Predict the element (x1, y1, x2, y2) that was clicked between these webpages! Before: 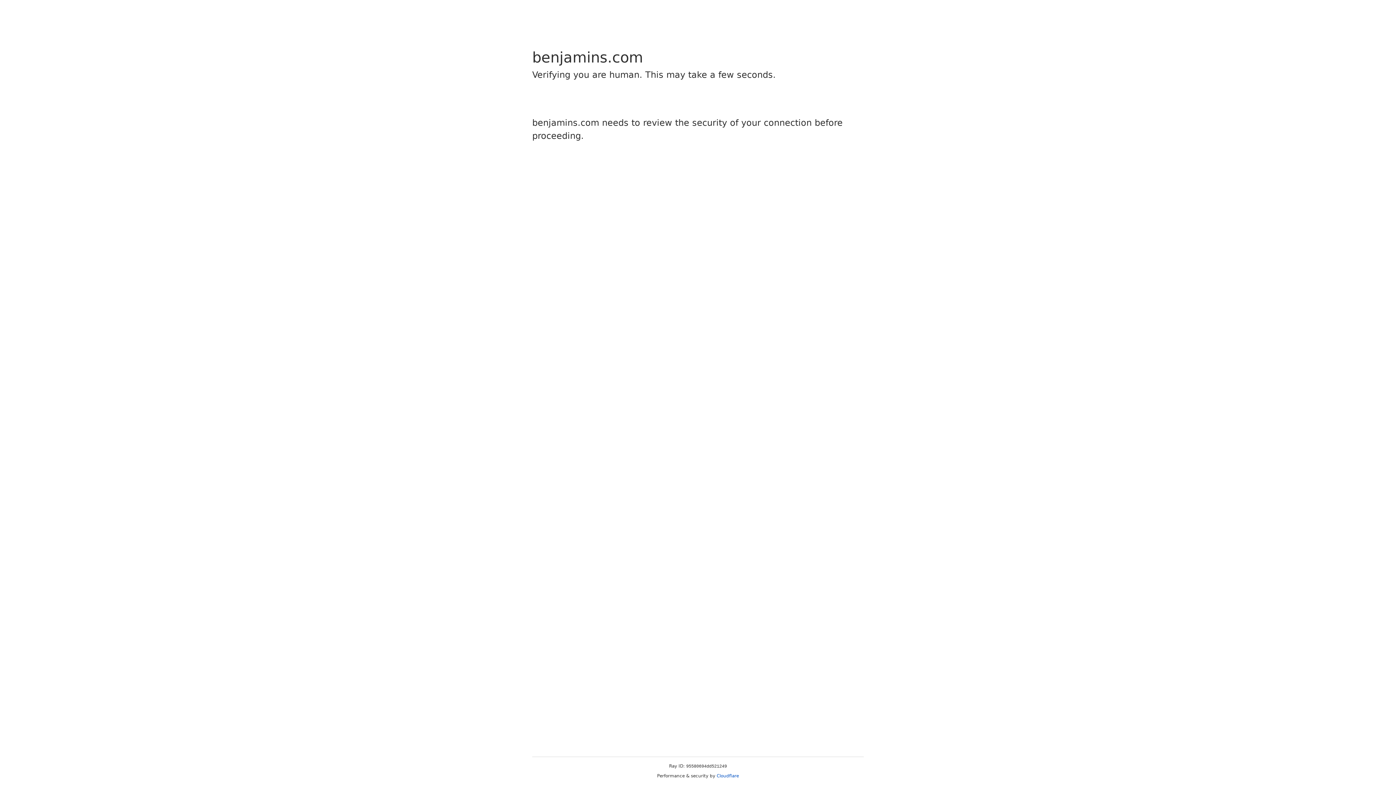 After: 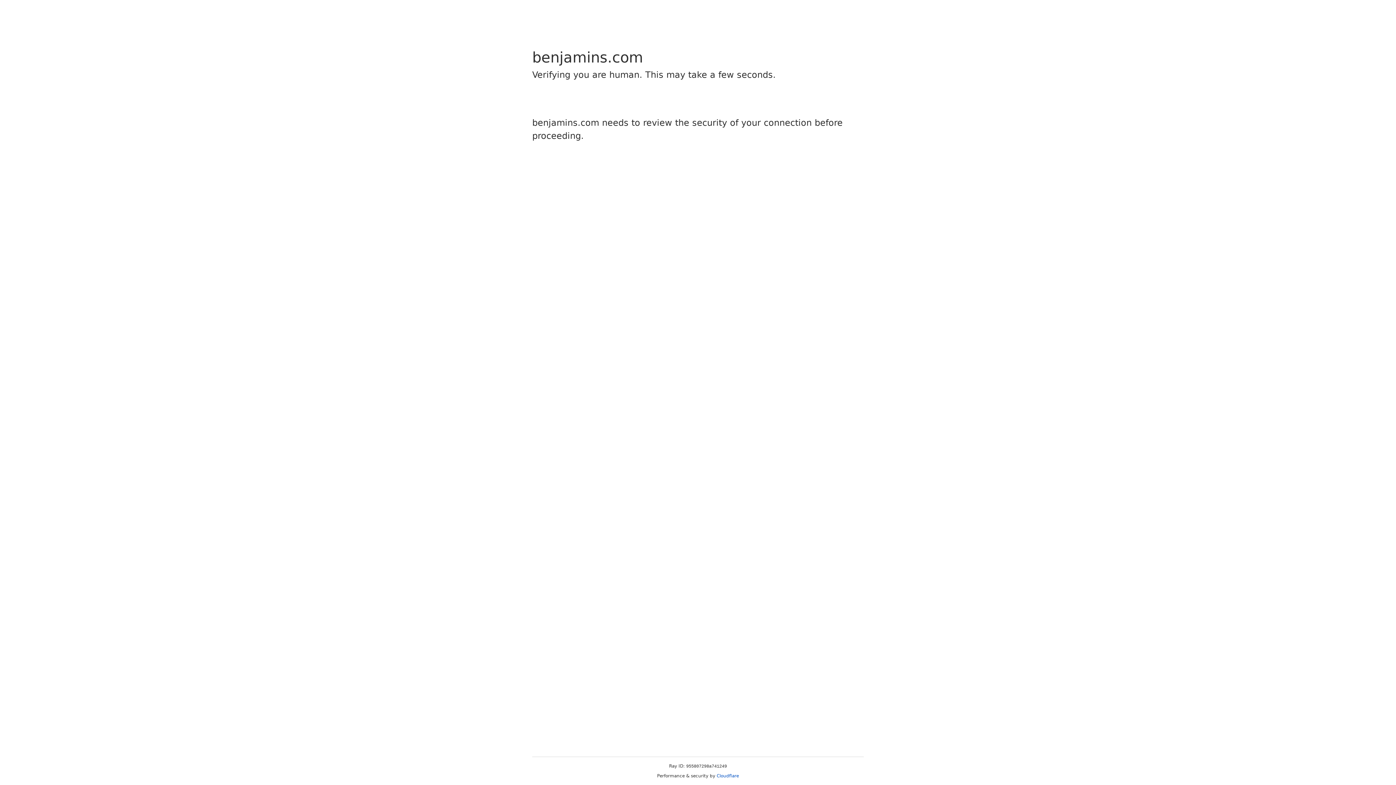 Action: label: Cloudflare bbox: (716, 773, 739, 778)